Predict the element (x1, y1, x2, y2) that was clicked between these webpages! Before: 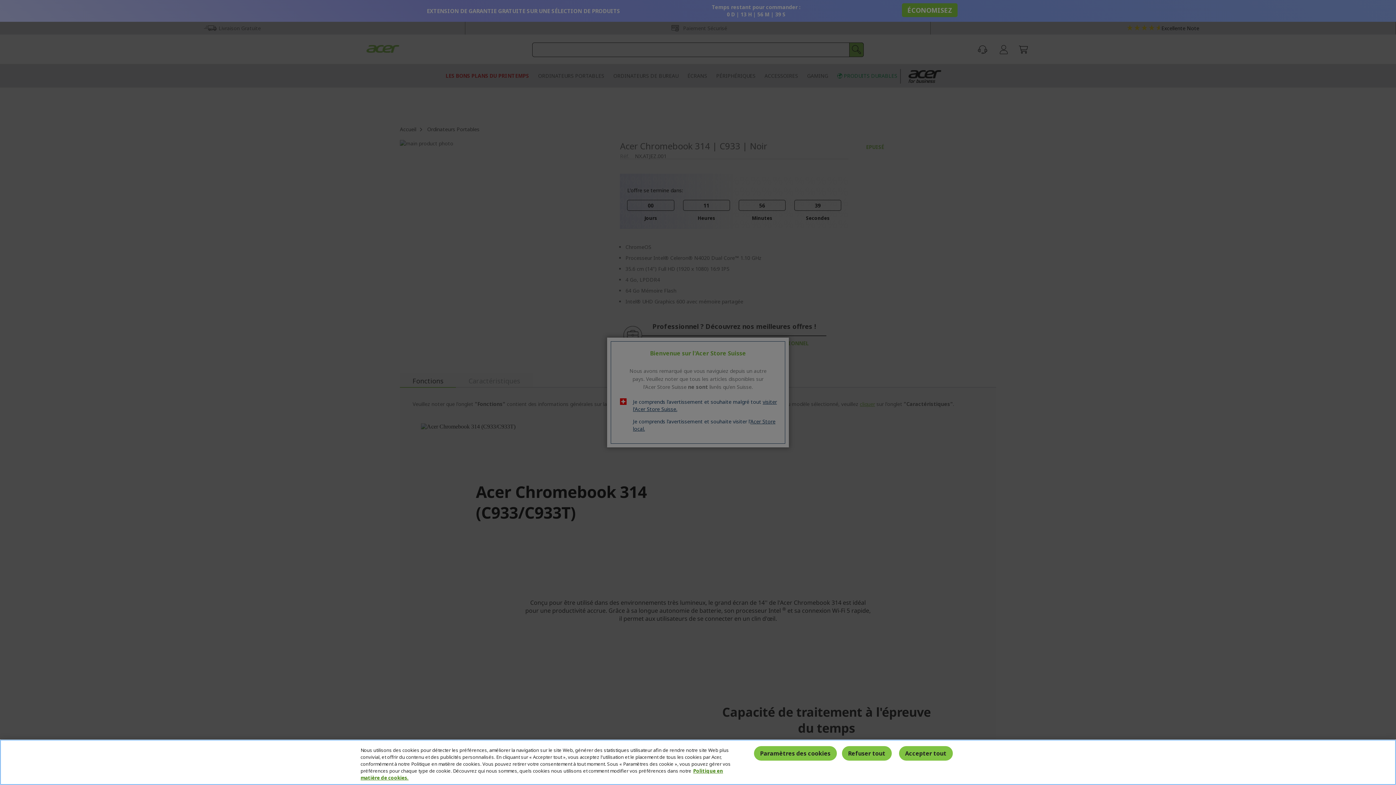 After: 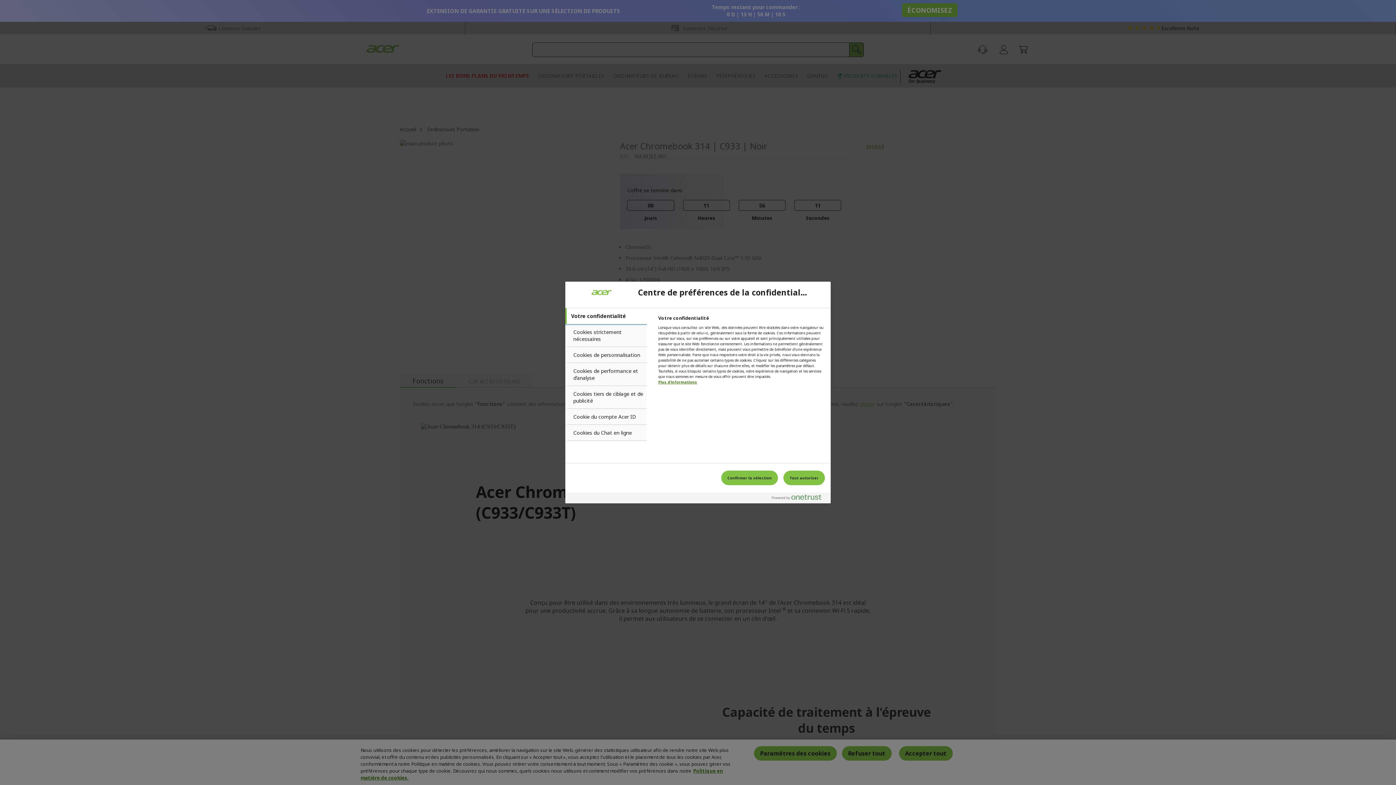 Action: label: Paramètres des cookies bbox: (754, 746, 836, 760)